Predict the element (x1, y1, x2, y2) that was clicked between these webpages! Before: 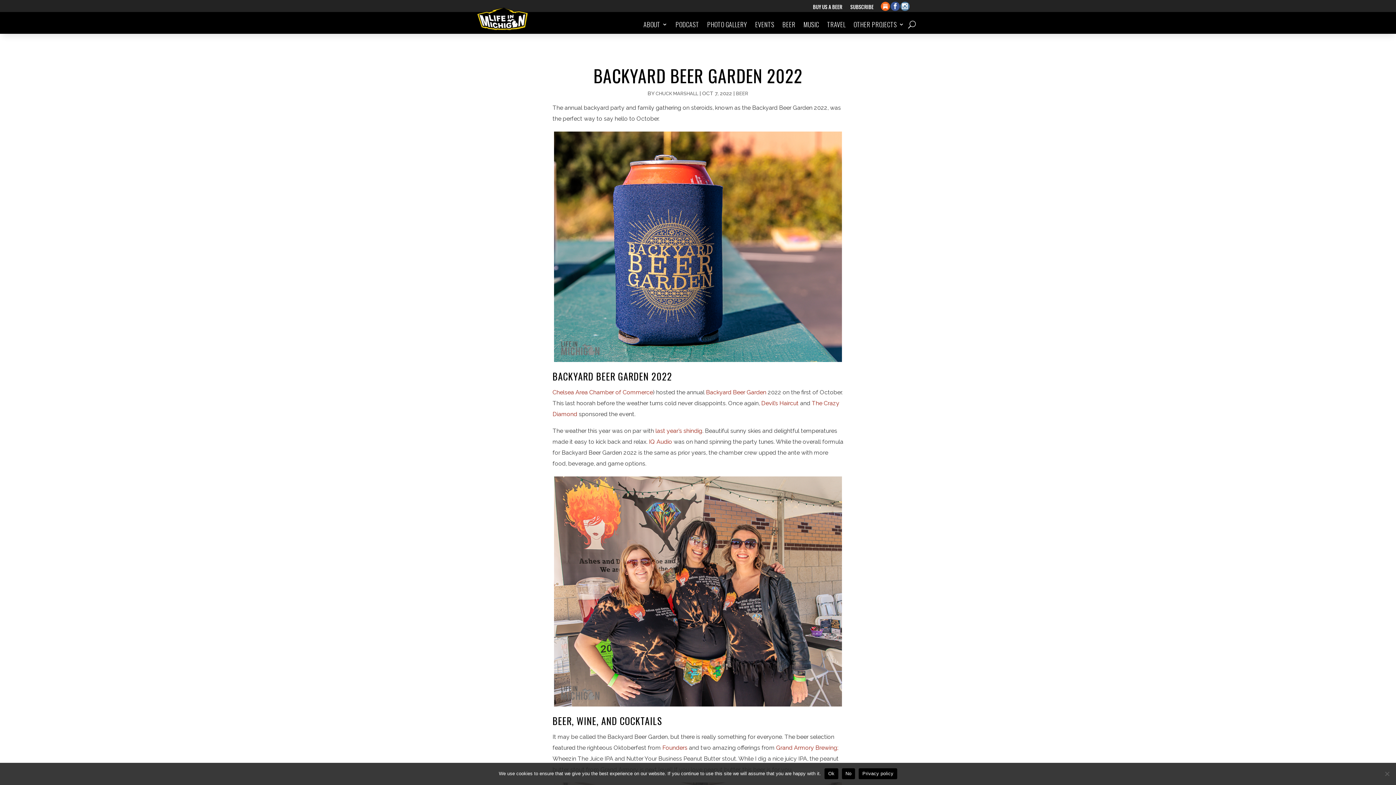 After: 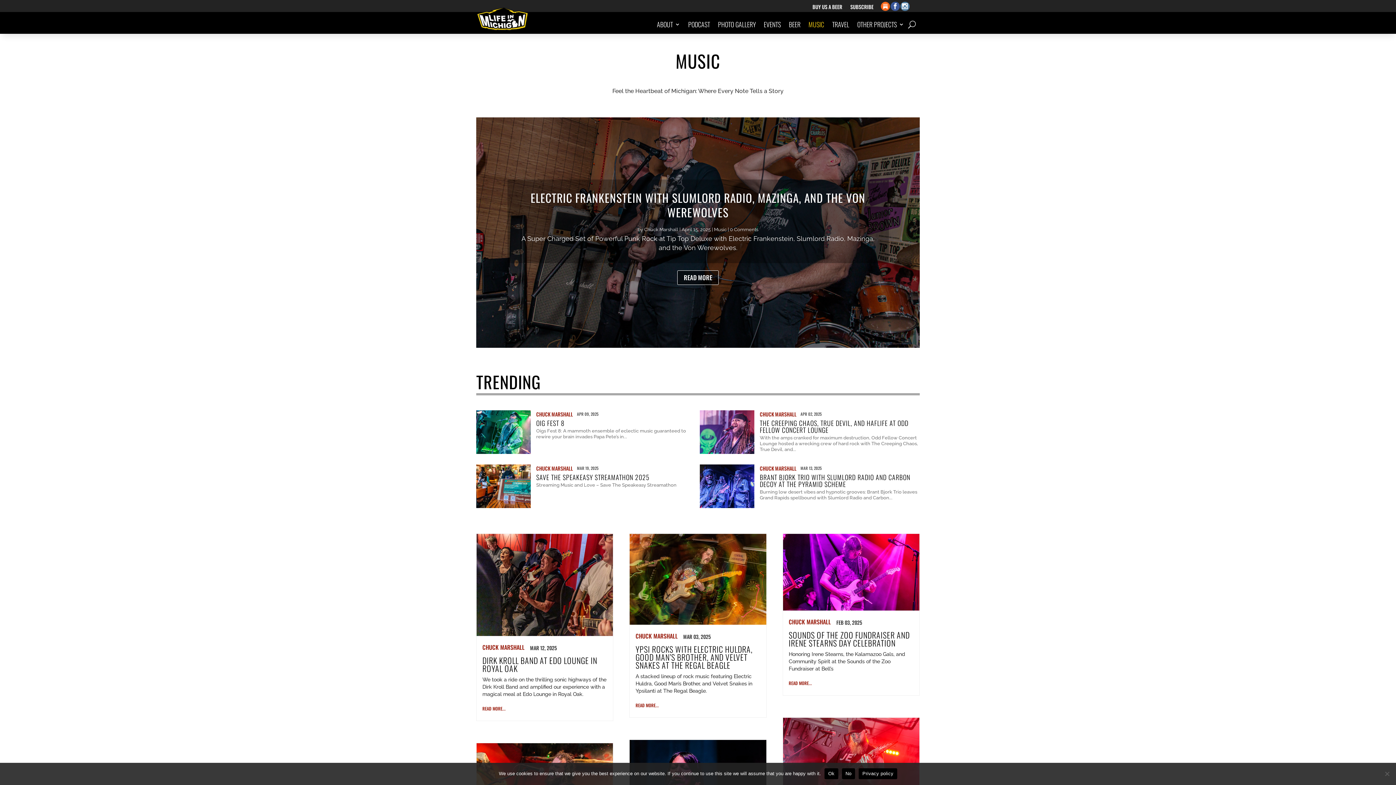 Action: bbox: (803, 10, 819, 38) label: MUSIC